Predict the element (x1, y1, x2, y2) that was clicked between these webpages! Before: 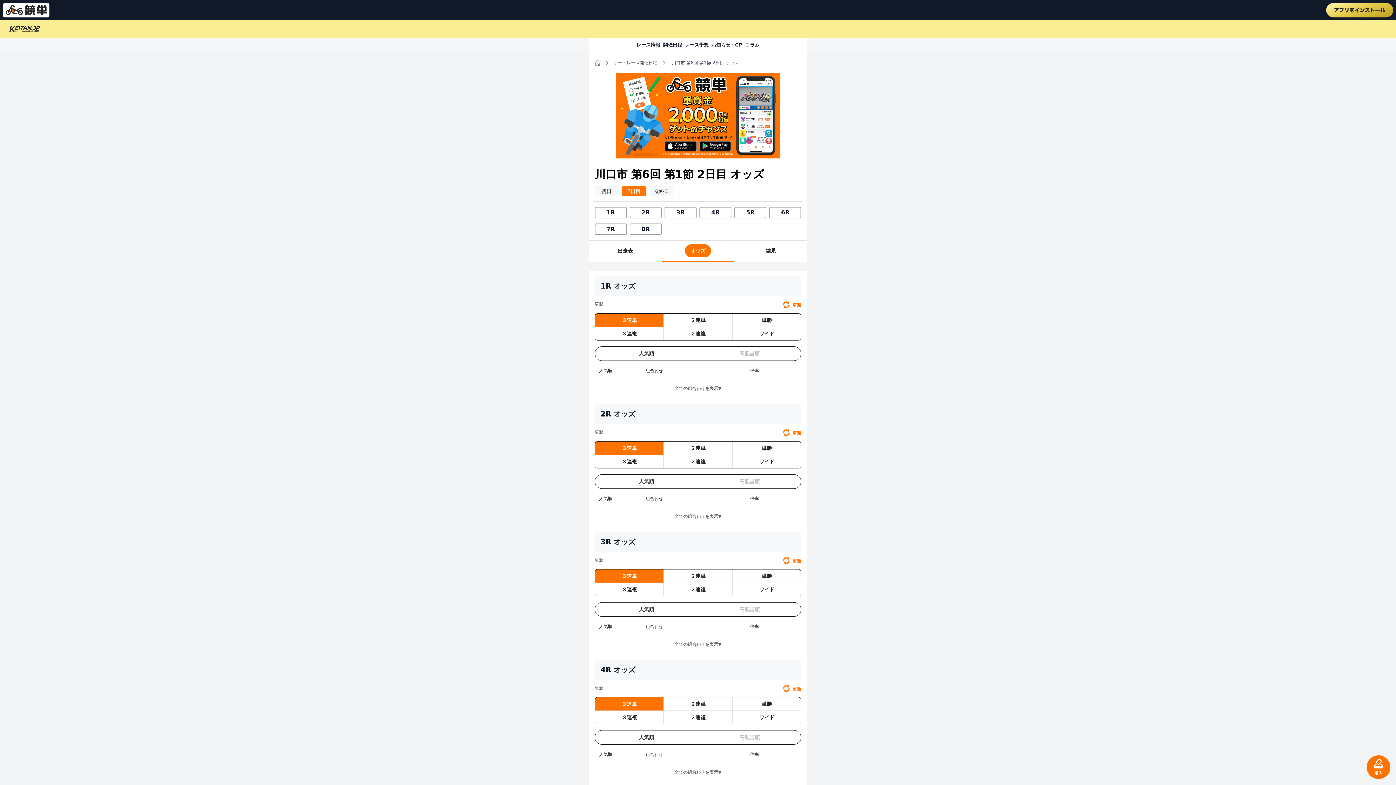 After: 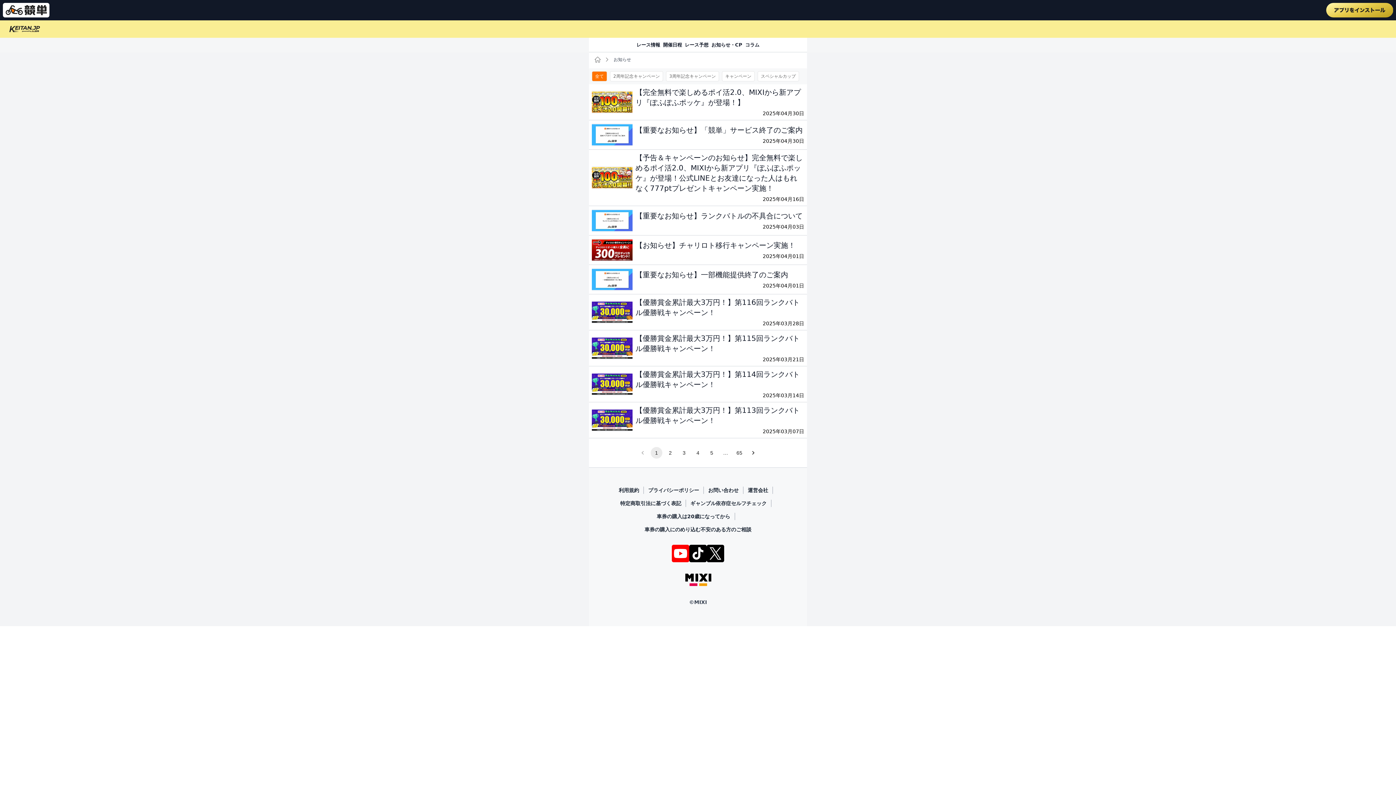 Action: bbox: (711, 42, 742, 47) label: お知らせ・CP